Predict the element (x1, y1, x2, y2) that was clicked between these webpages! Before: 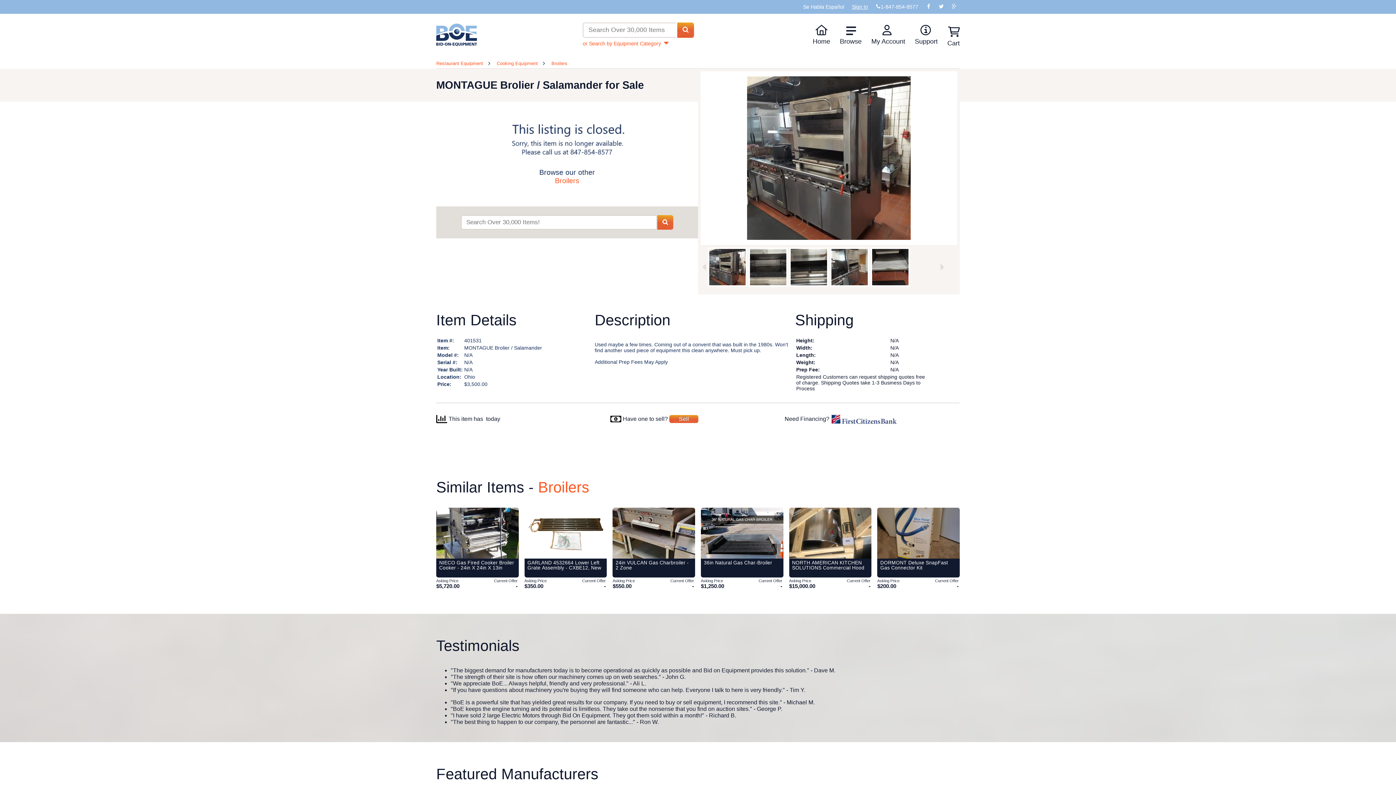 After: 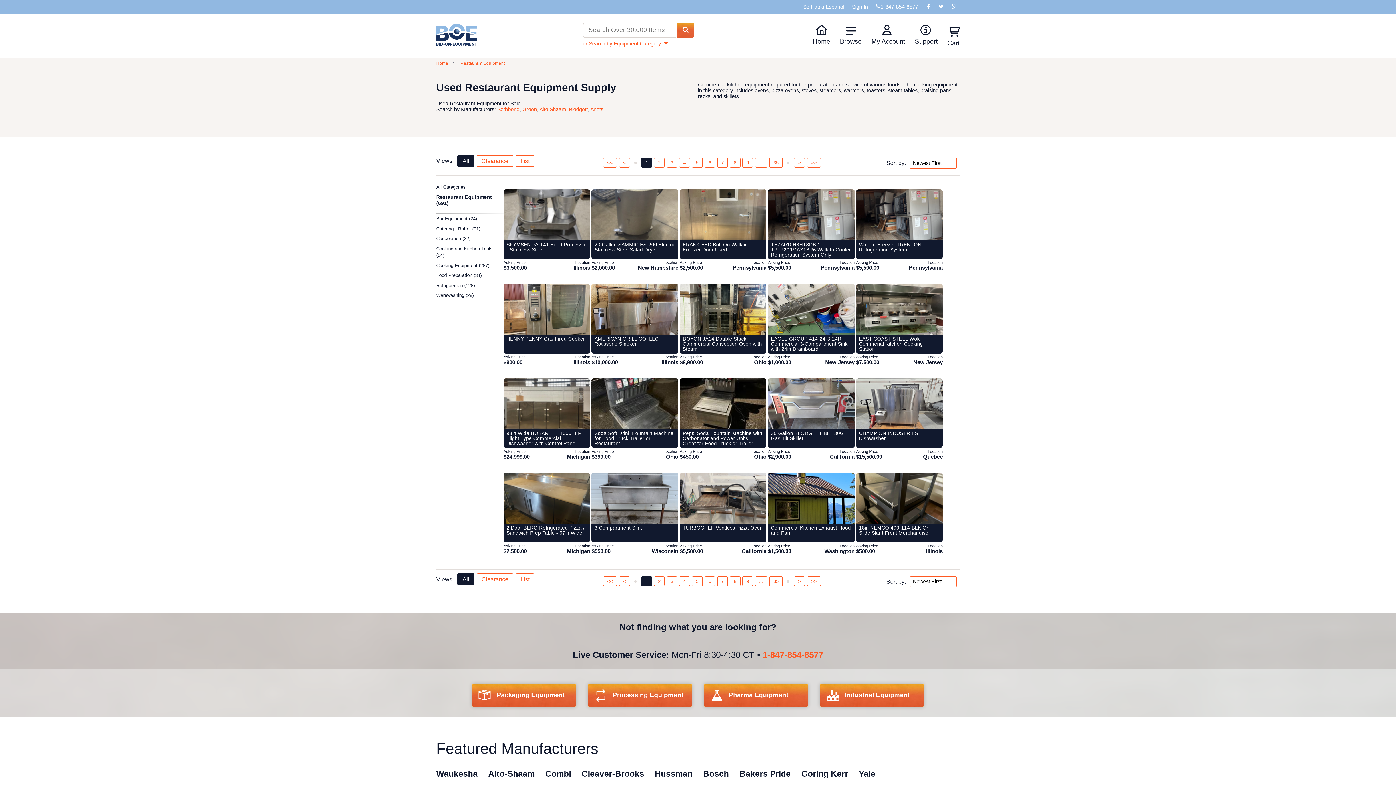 Action: bbox: (436, 60, 483, 66) label: Restaurant Equipment